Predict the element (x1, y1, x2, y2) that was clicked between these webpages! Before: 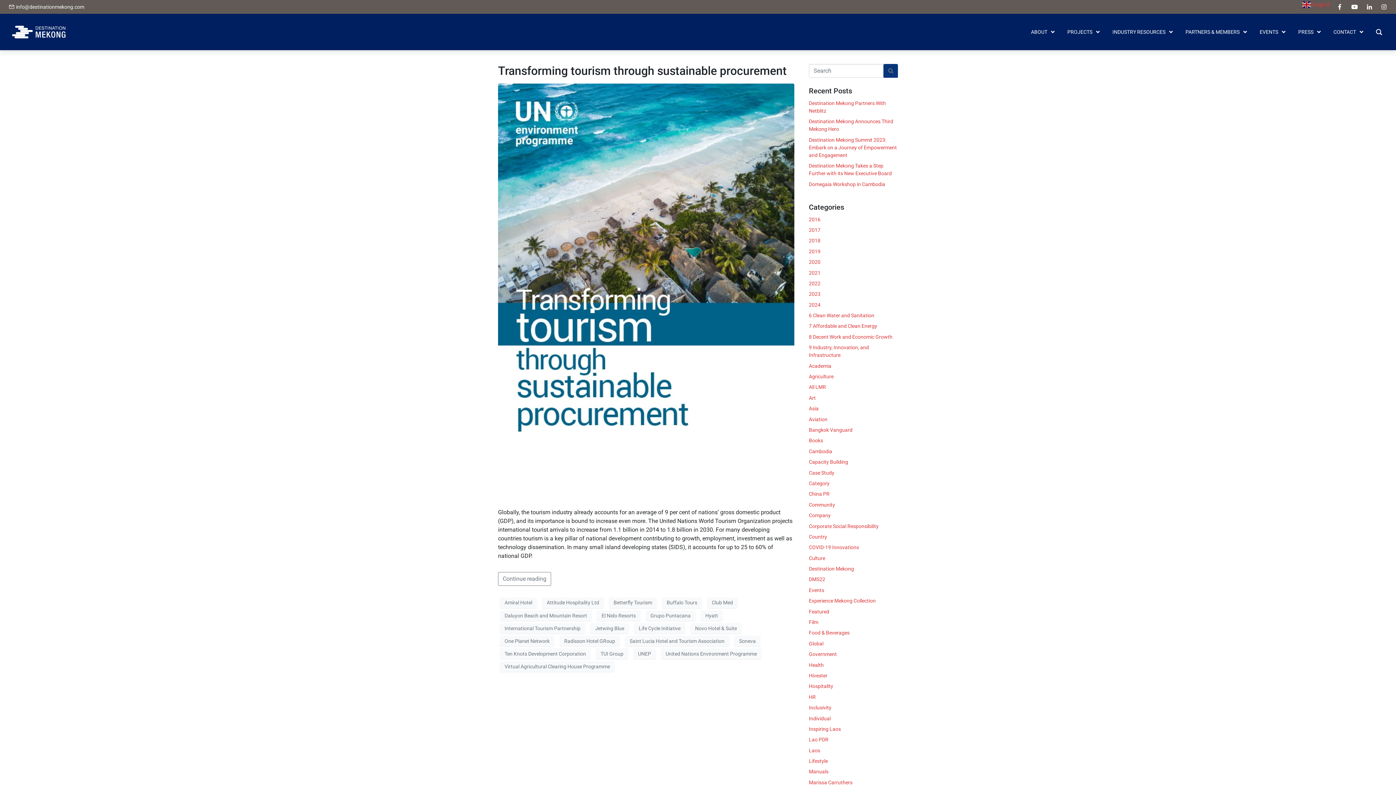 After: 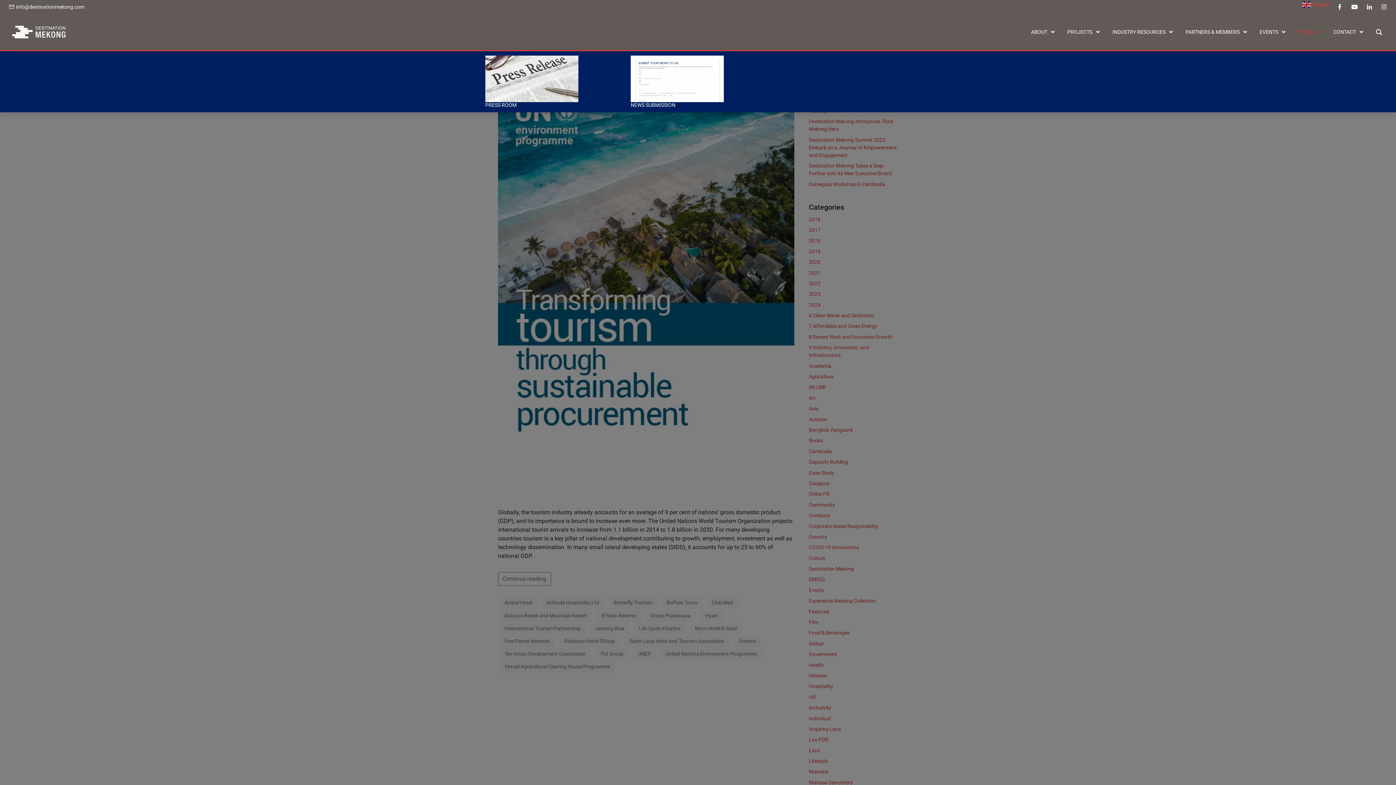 Action: label: PRESS bbox: (1298, 27, 1322, 36)